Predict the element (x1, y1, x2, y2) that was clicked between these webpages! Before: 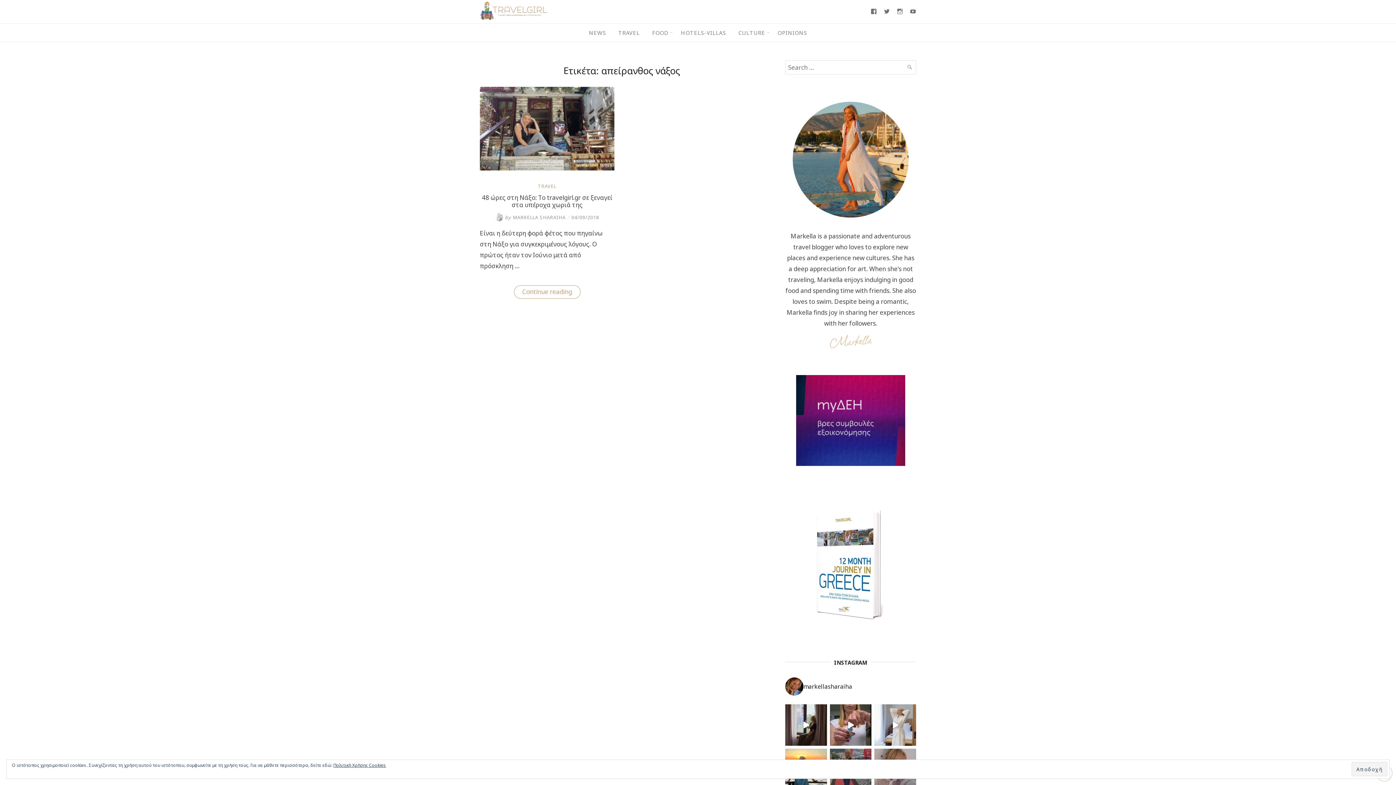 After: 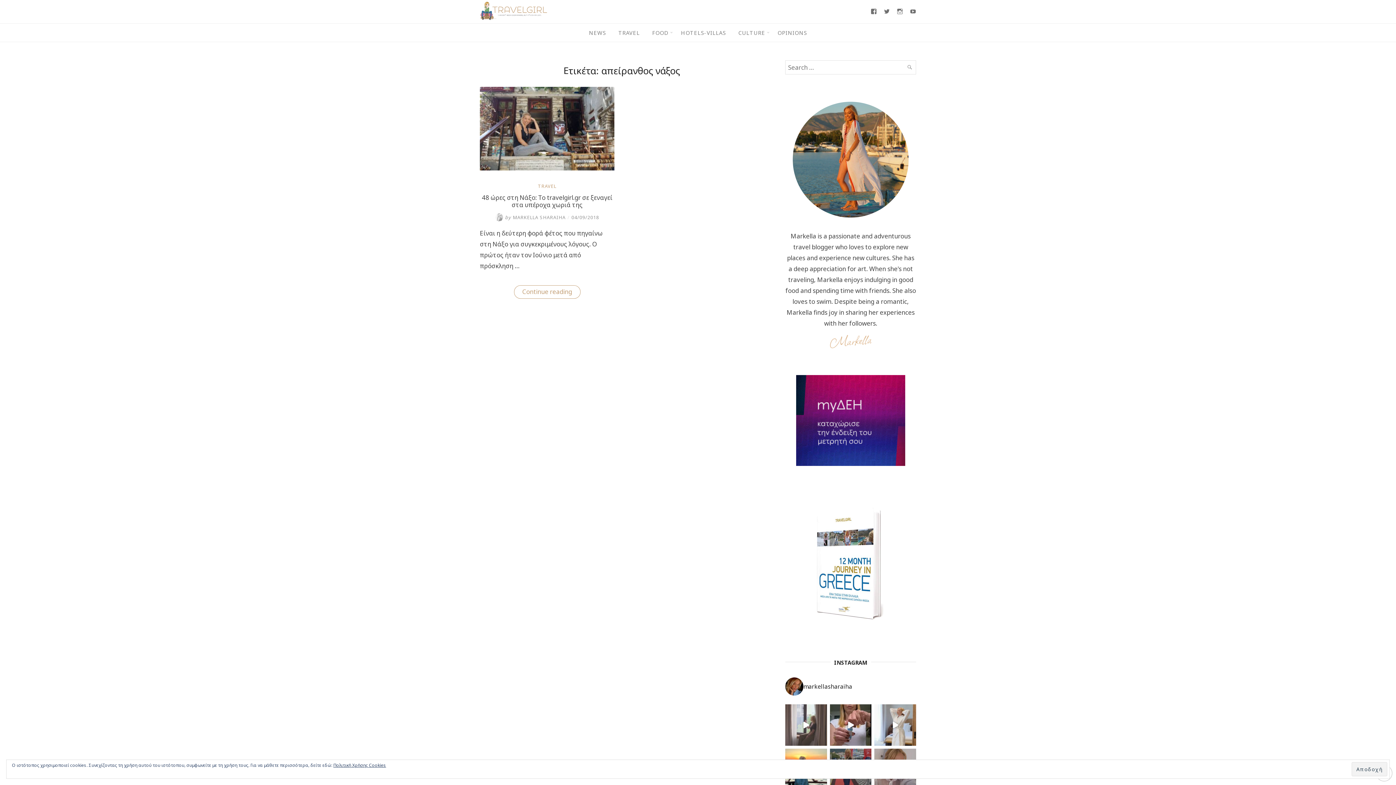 Action: bbox: (785, 704, 827, 746) label: Ποιος άλλος λατρεύει να εξε